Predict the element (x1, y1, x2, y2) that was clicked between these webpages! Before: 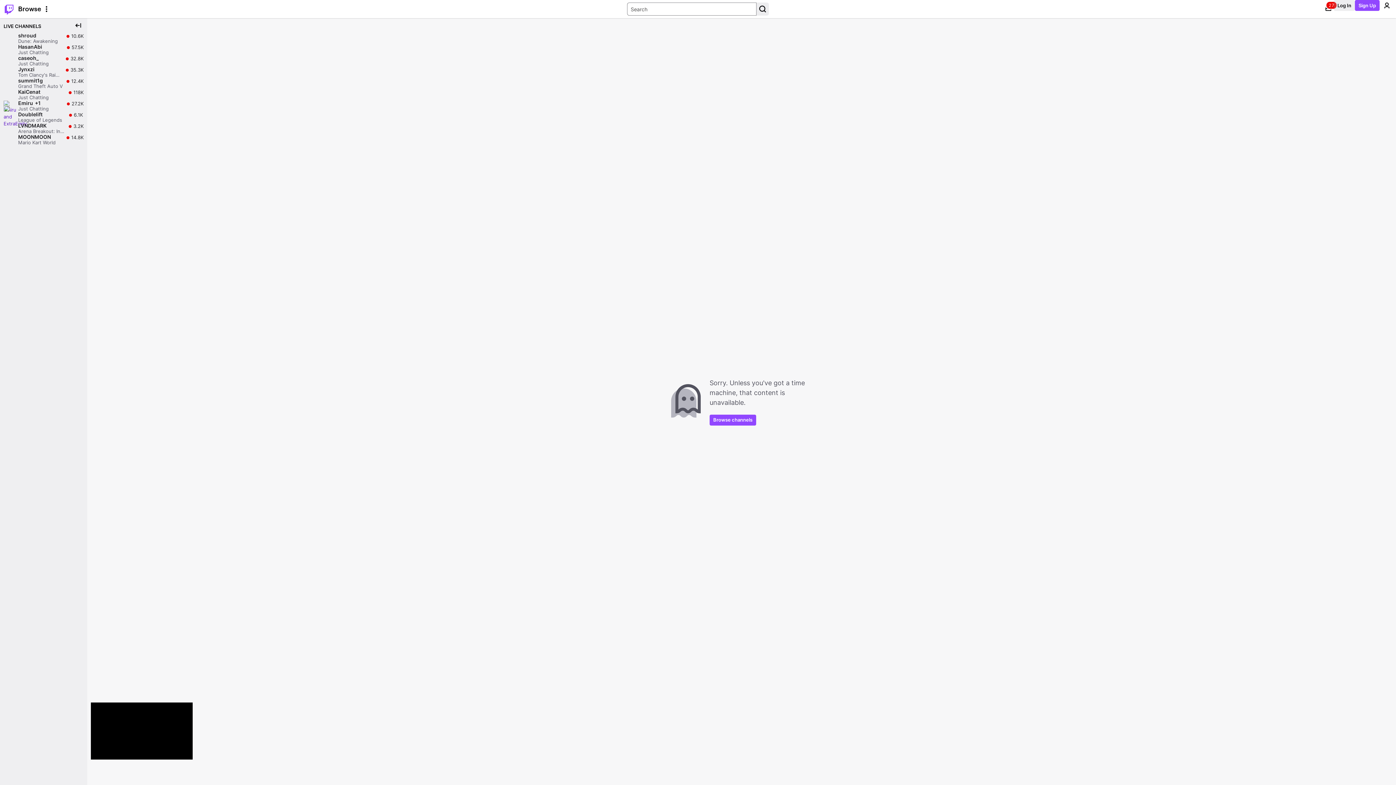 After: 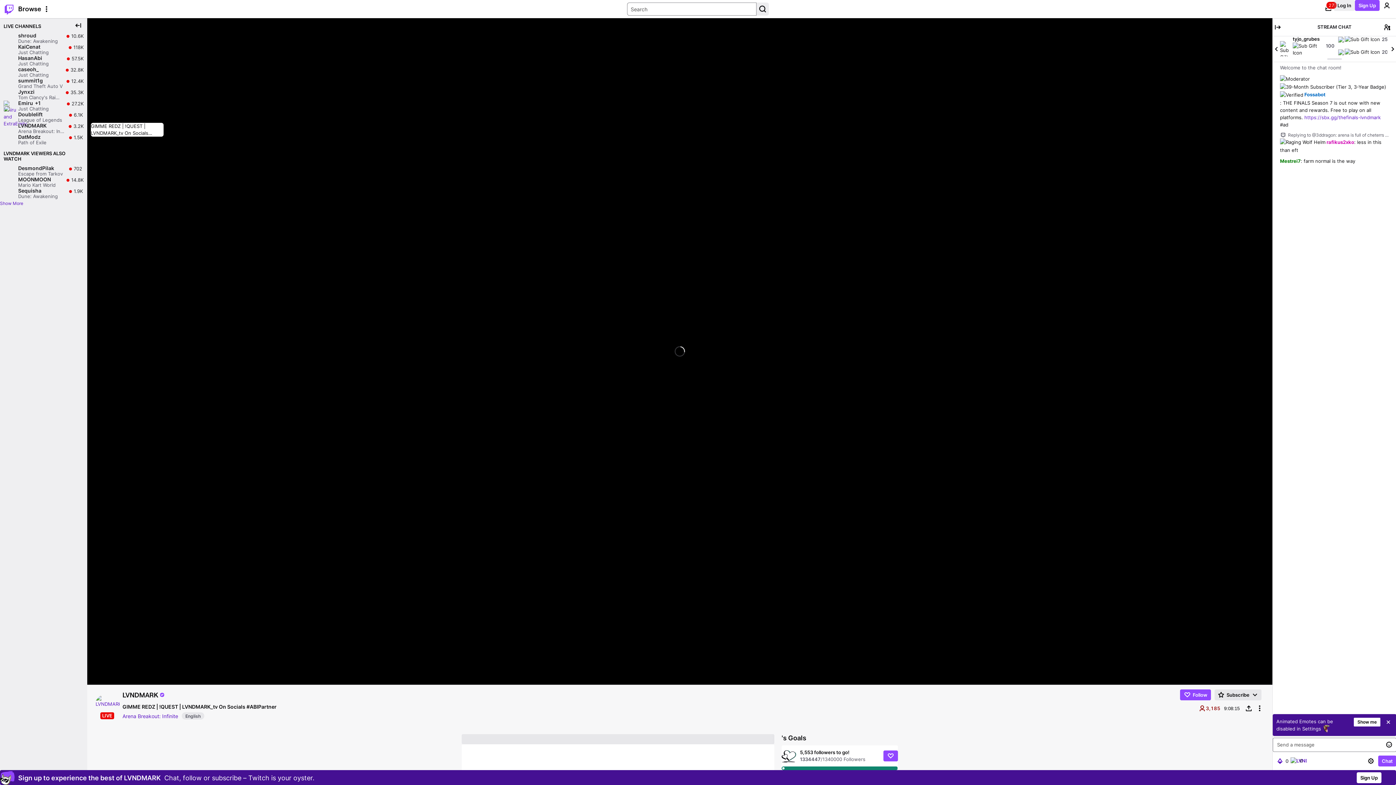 Action: label: LVNDMARK

Arena Breakout: Infinite

Live

3.2K

3.2K viewers bbox: (0, 122, 87, 134)